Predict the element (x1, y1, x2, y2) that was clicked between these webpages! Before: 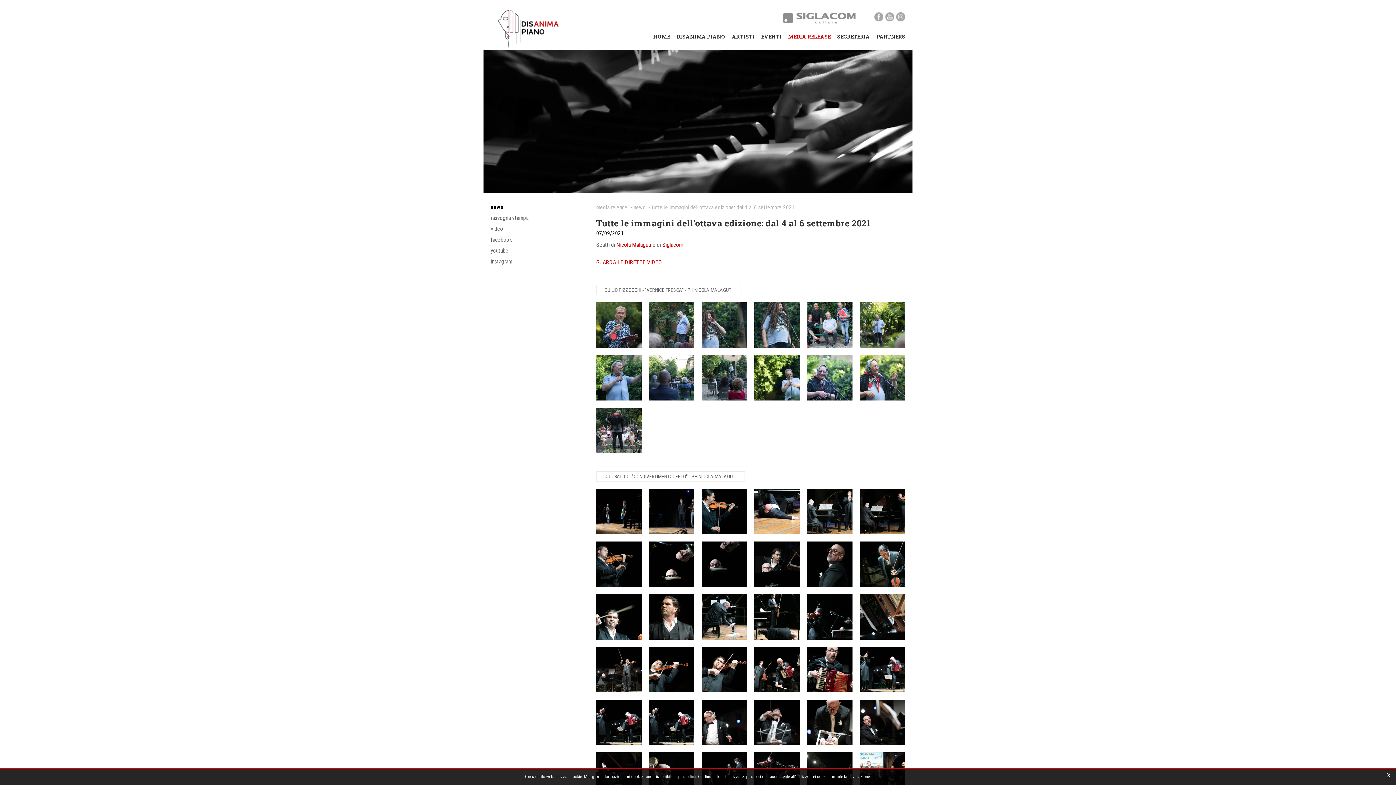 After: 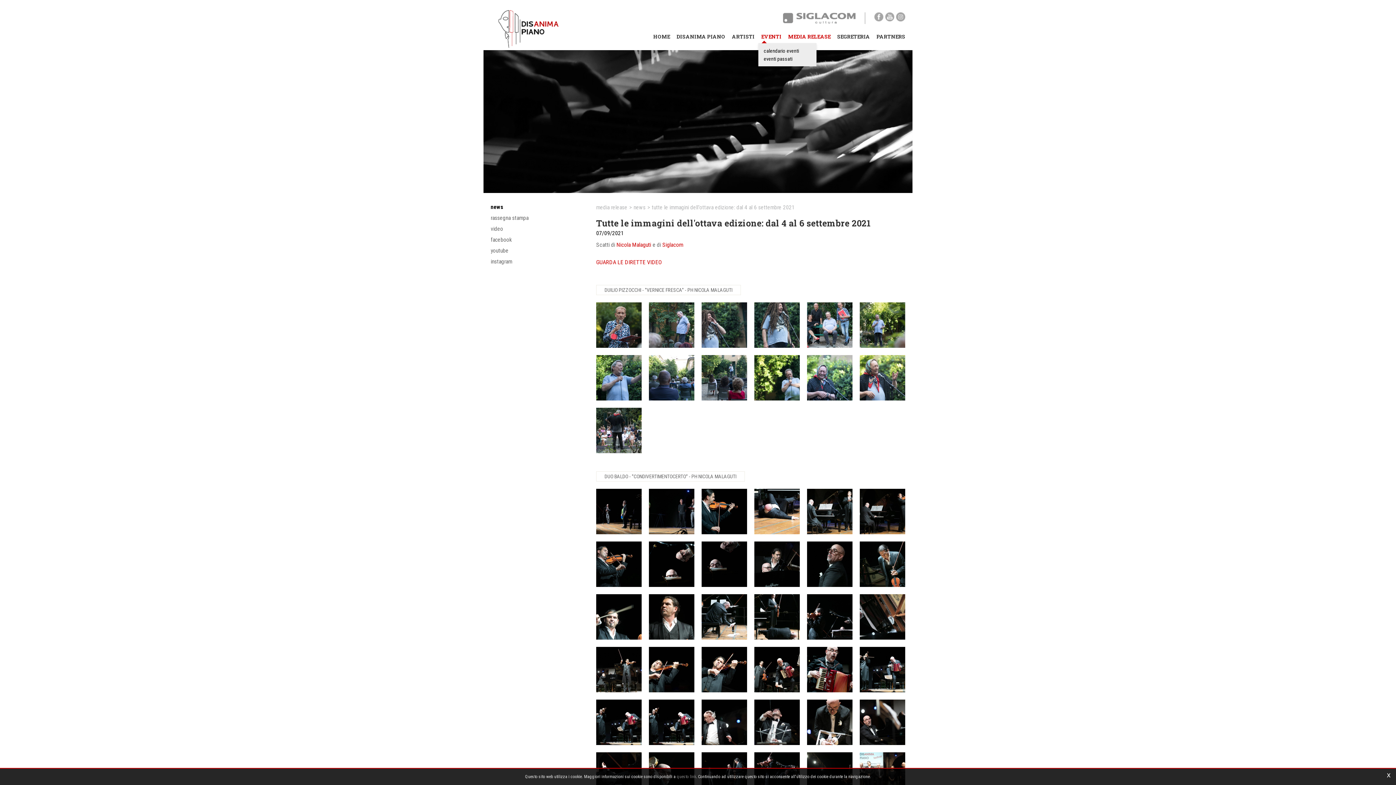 Action: label: EVENTI bbox: (758, 30, 784, 42)